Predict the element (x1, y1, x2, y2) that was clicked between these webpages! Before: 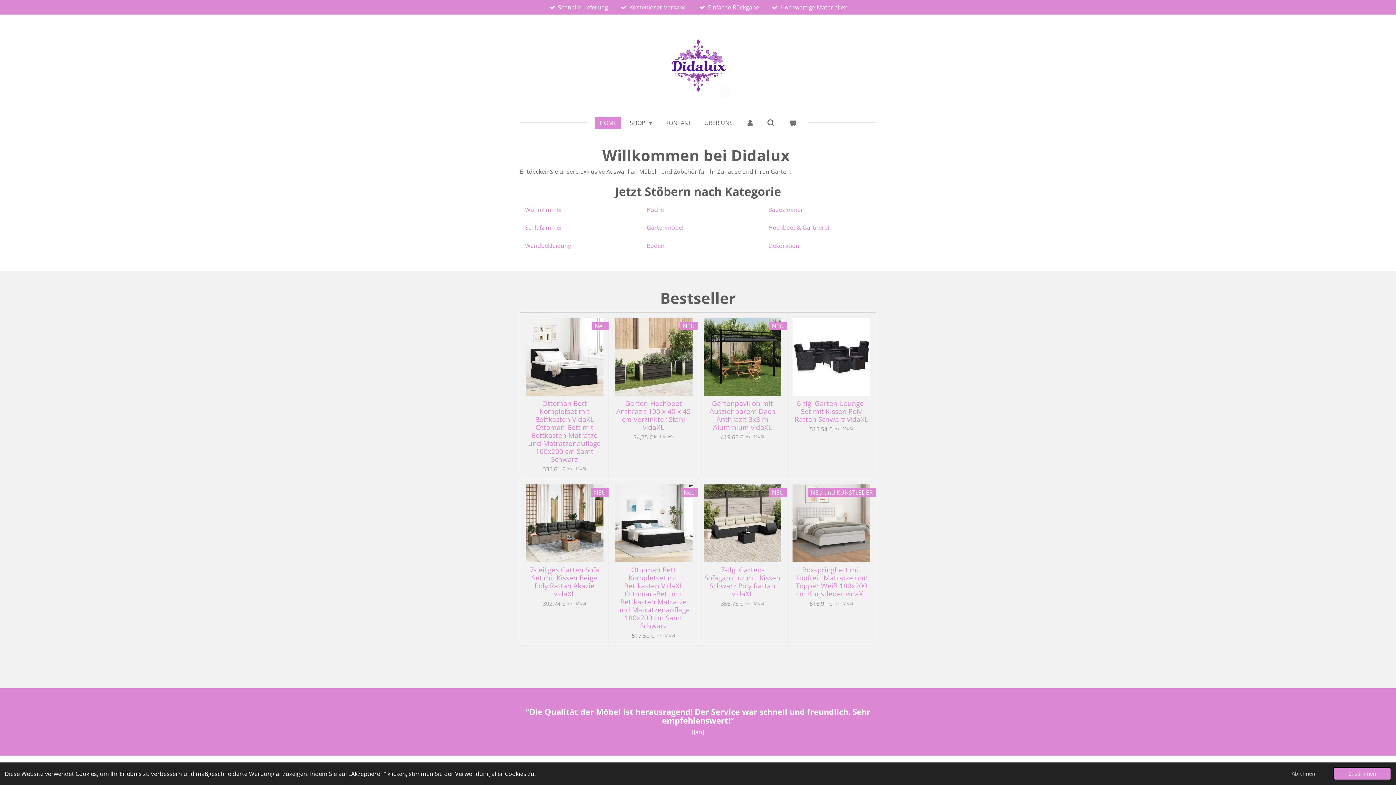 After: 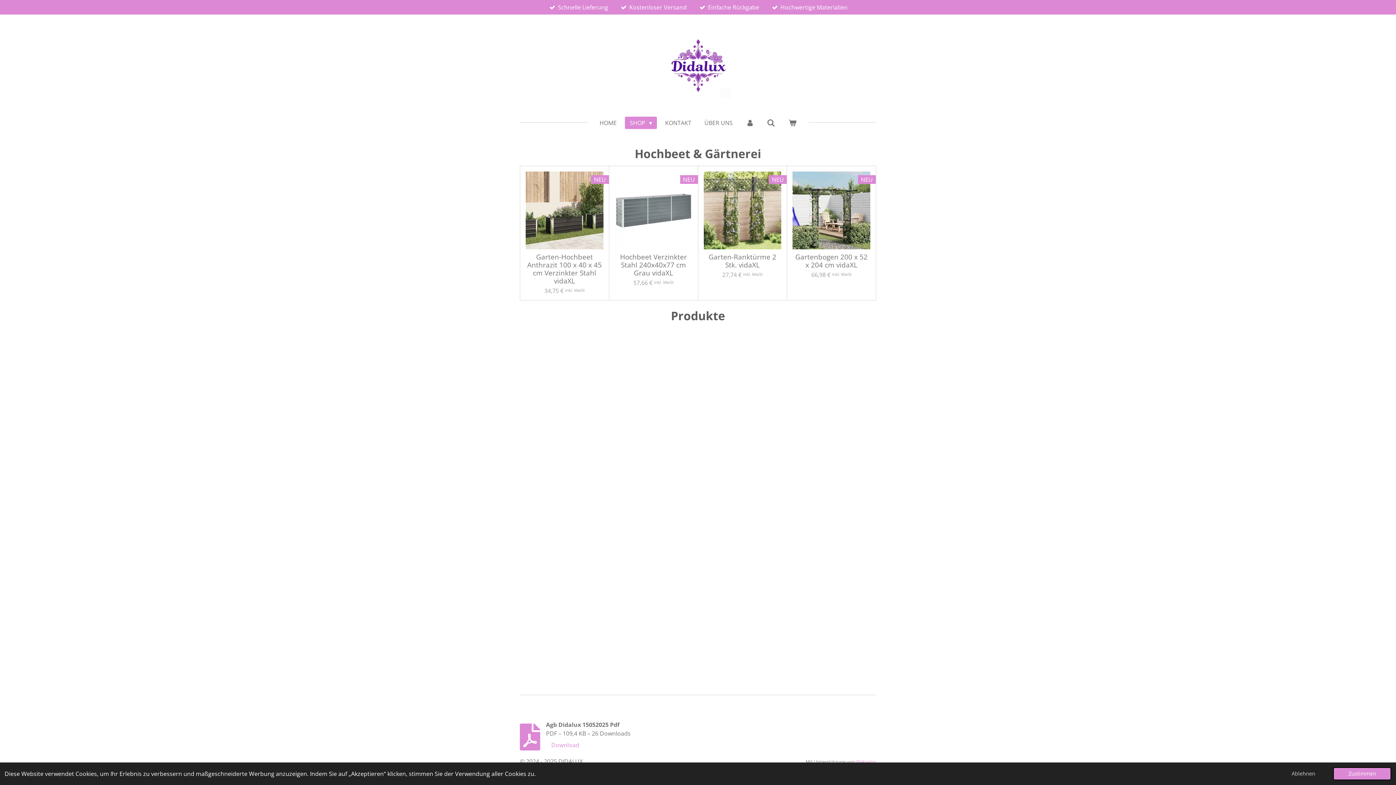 Action: label: Hochbeet & Gärtnerei bbox: (763, 221, 834, 233)